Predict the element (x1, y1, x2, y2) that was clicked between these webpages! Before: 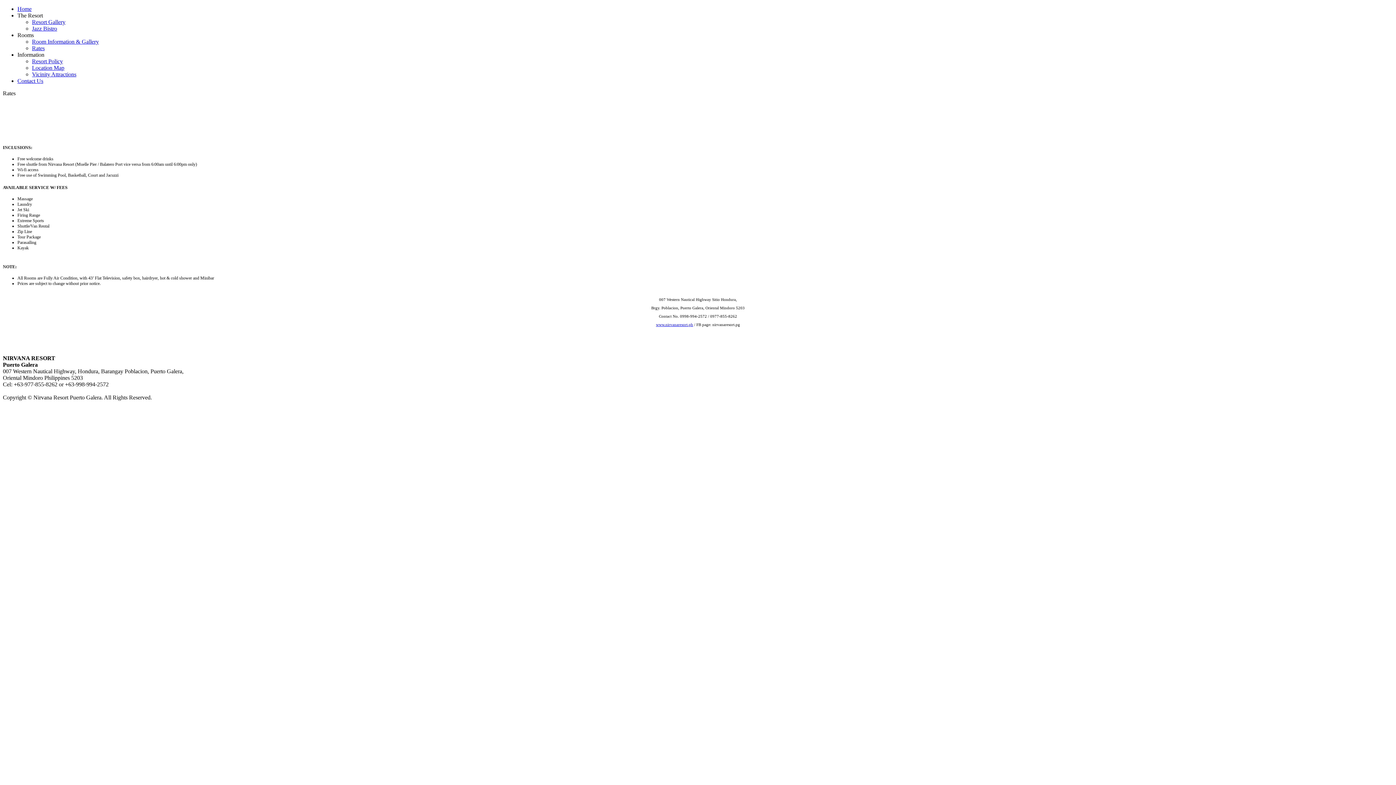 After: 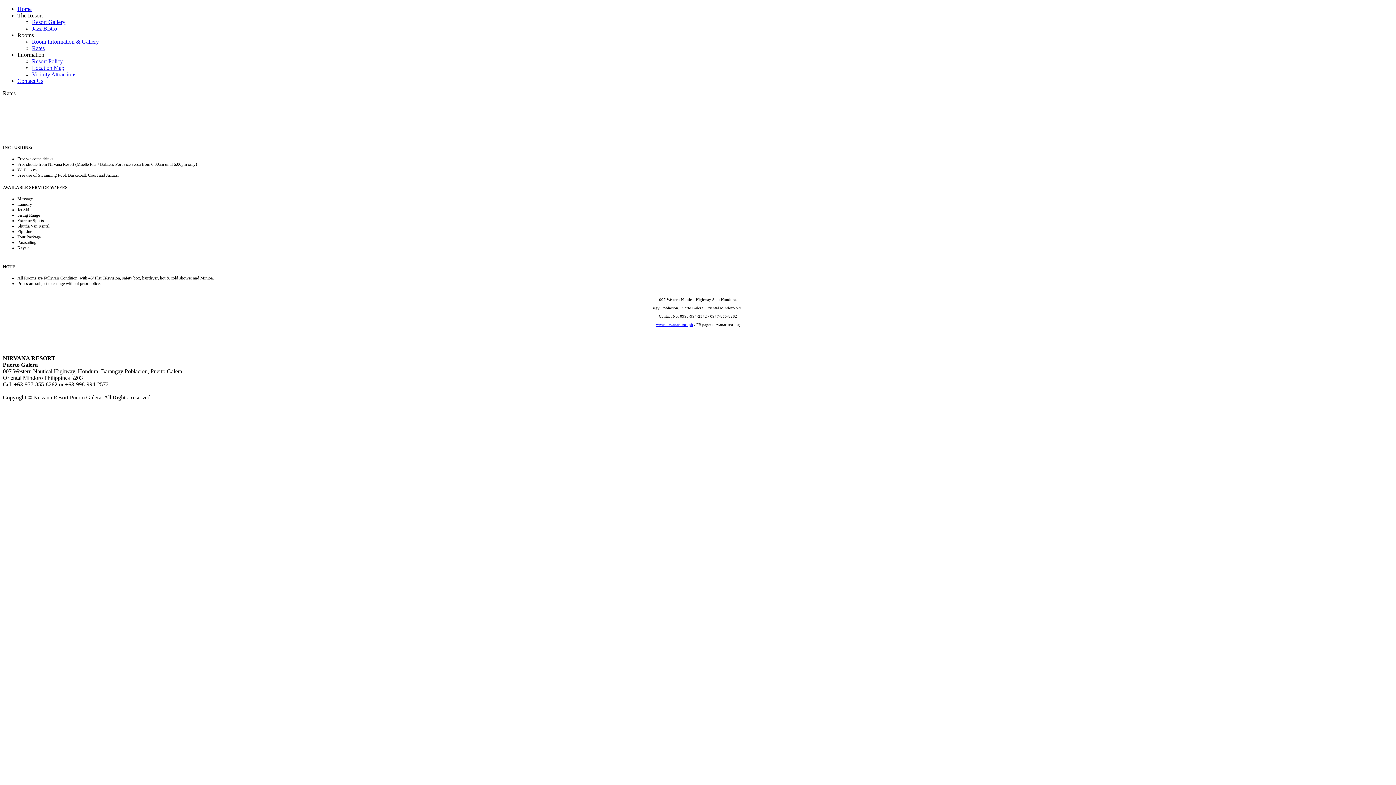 Action: label: The Resort bbox: (17, 12, 42, 18)